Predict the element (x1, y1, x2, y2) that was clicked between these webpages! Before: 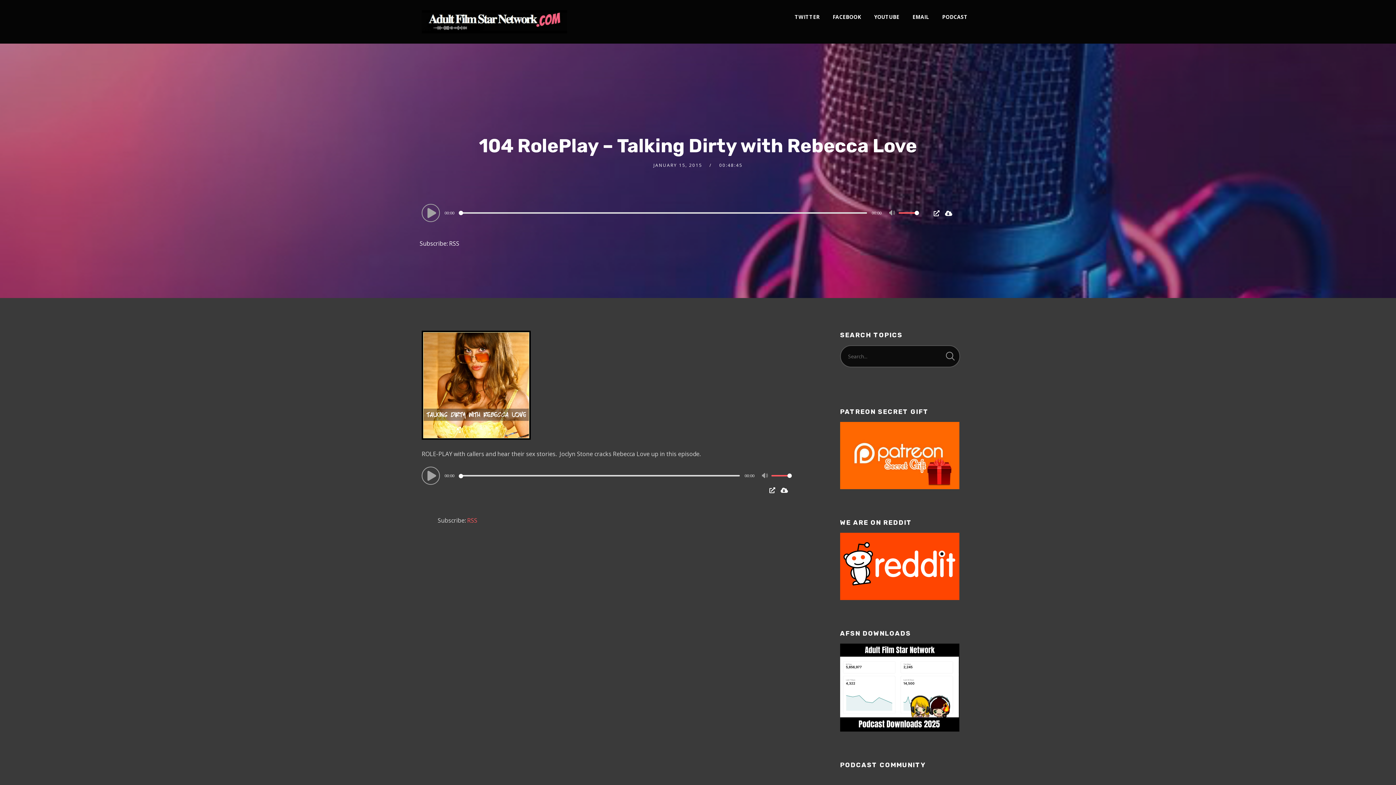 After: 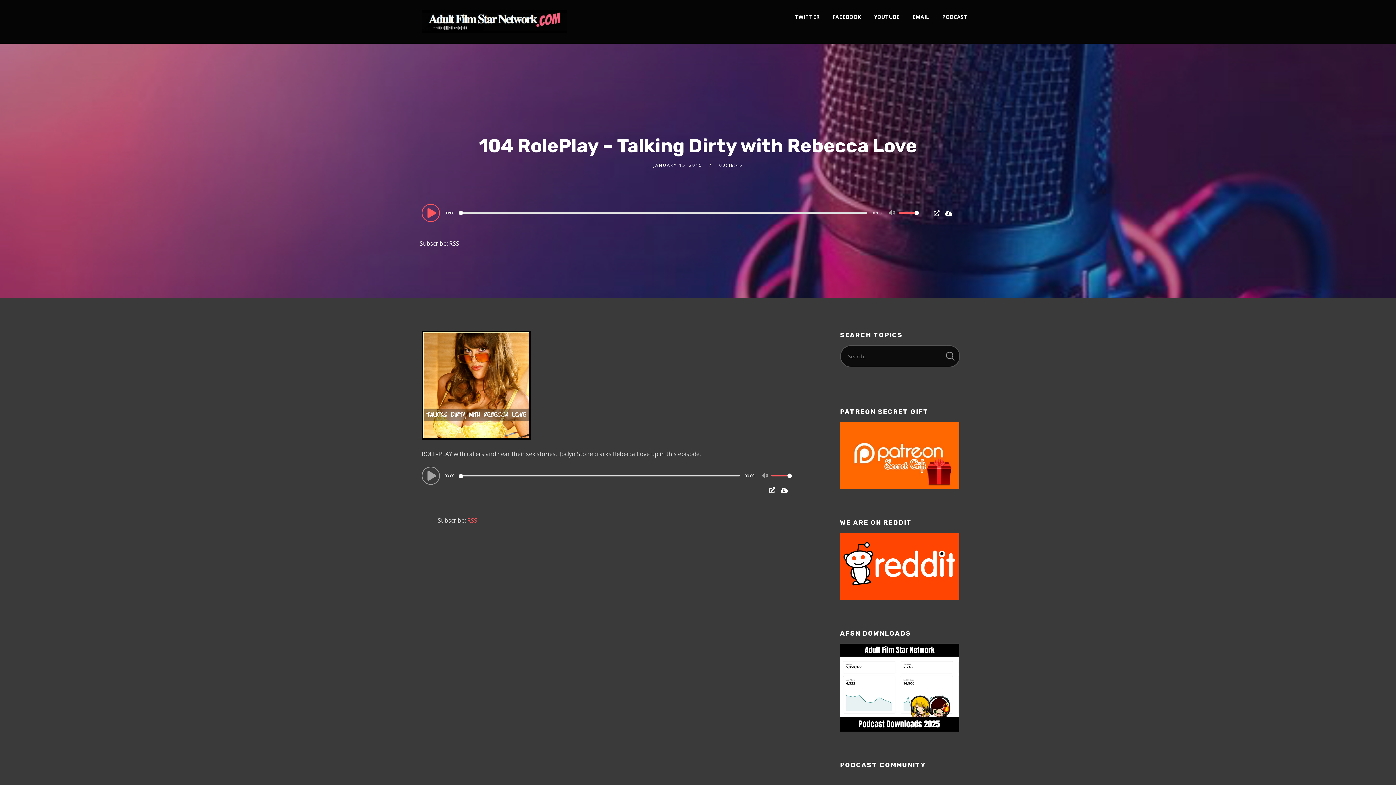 Action: label: Play bbox: (424, 205, 439, 220)